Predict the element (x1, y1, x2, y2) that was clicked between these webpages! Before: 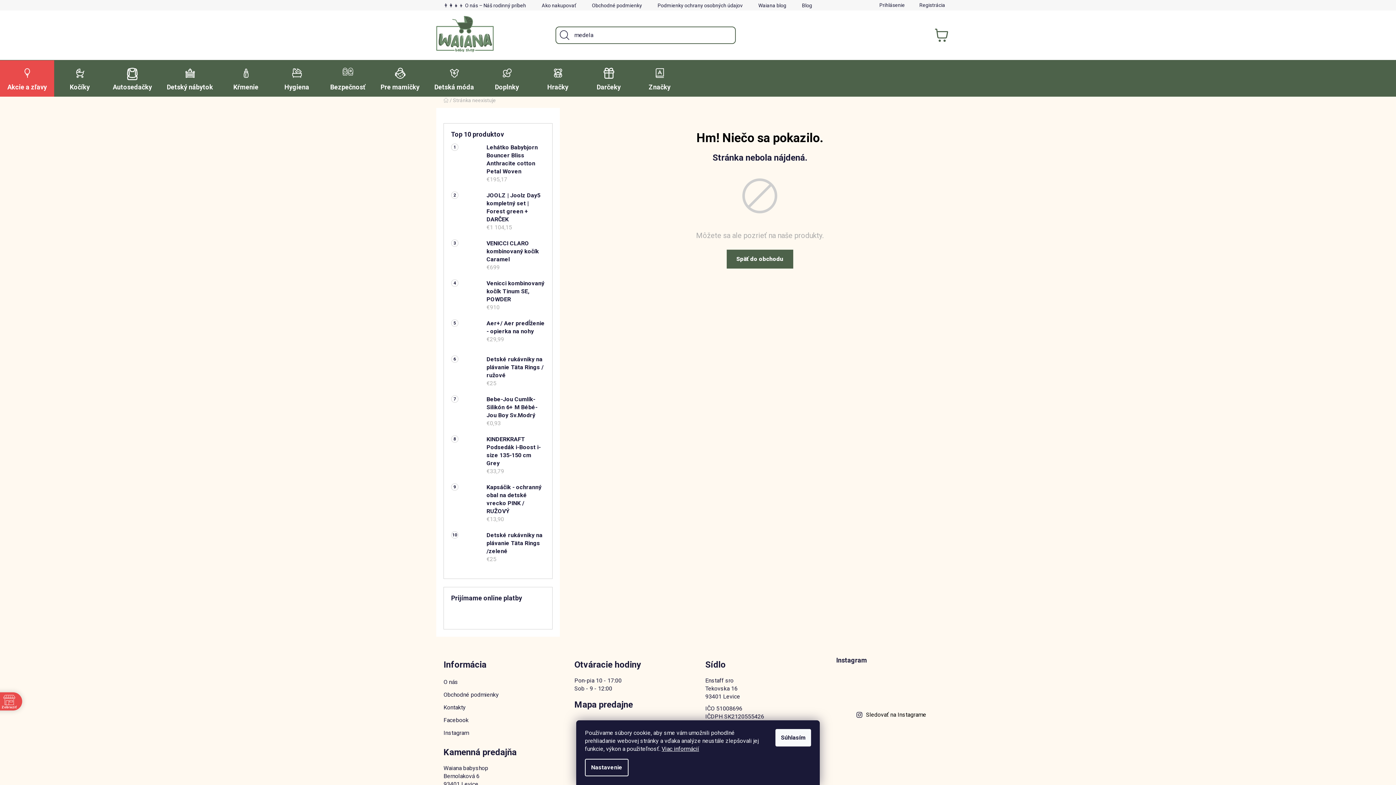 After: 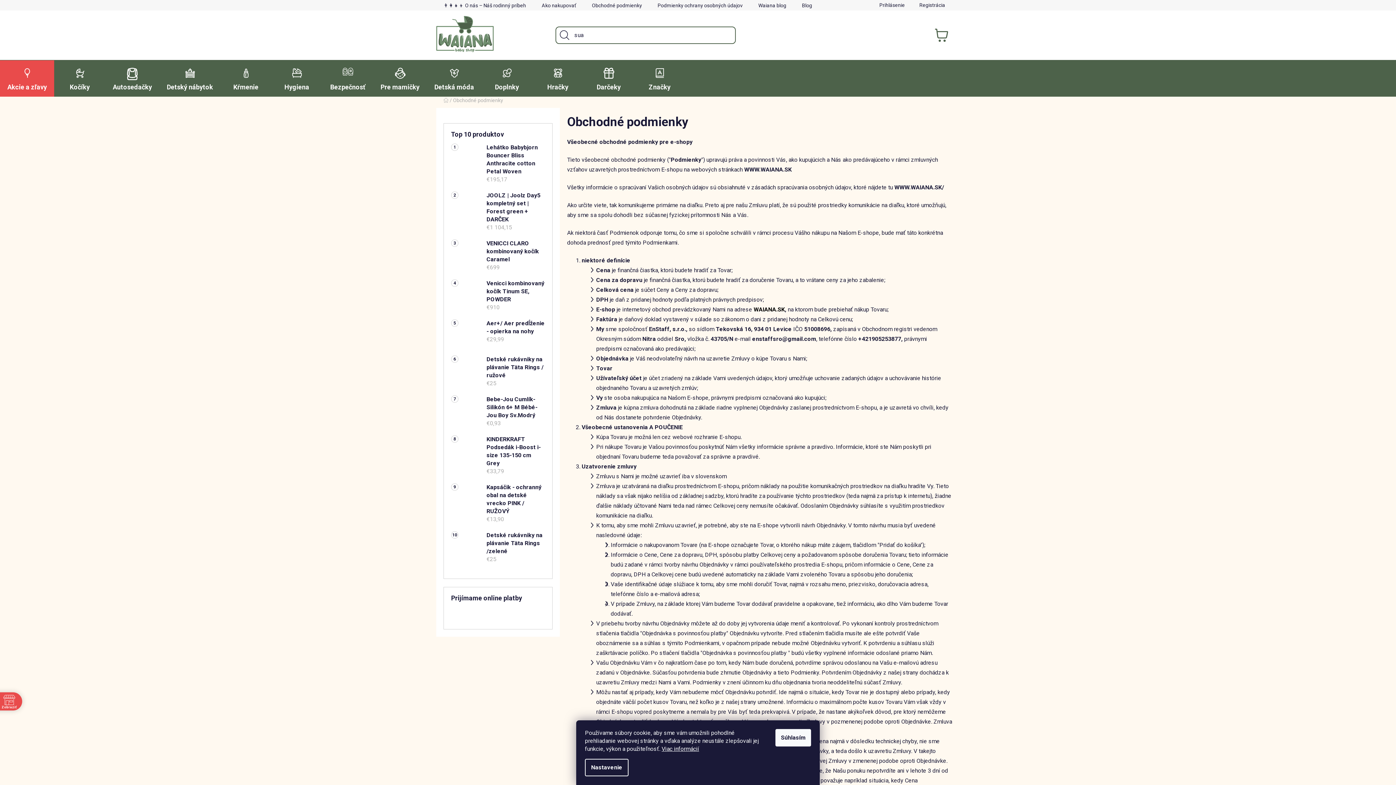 Action: bbox: (443, 691, 560, 699) label: Obchodné podmienky